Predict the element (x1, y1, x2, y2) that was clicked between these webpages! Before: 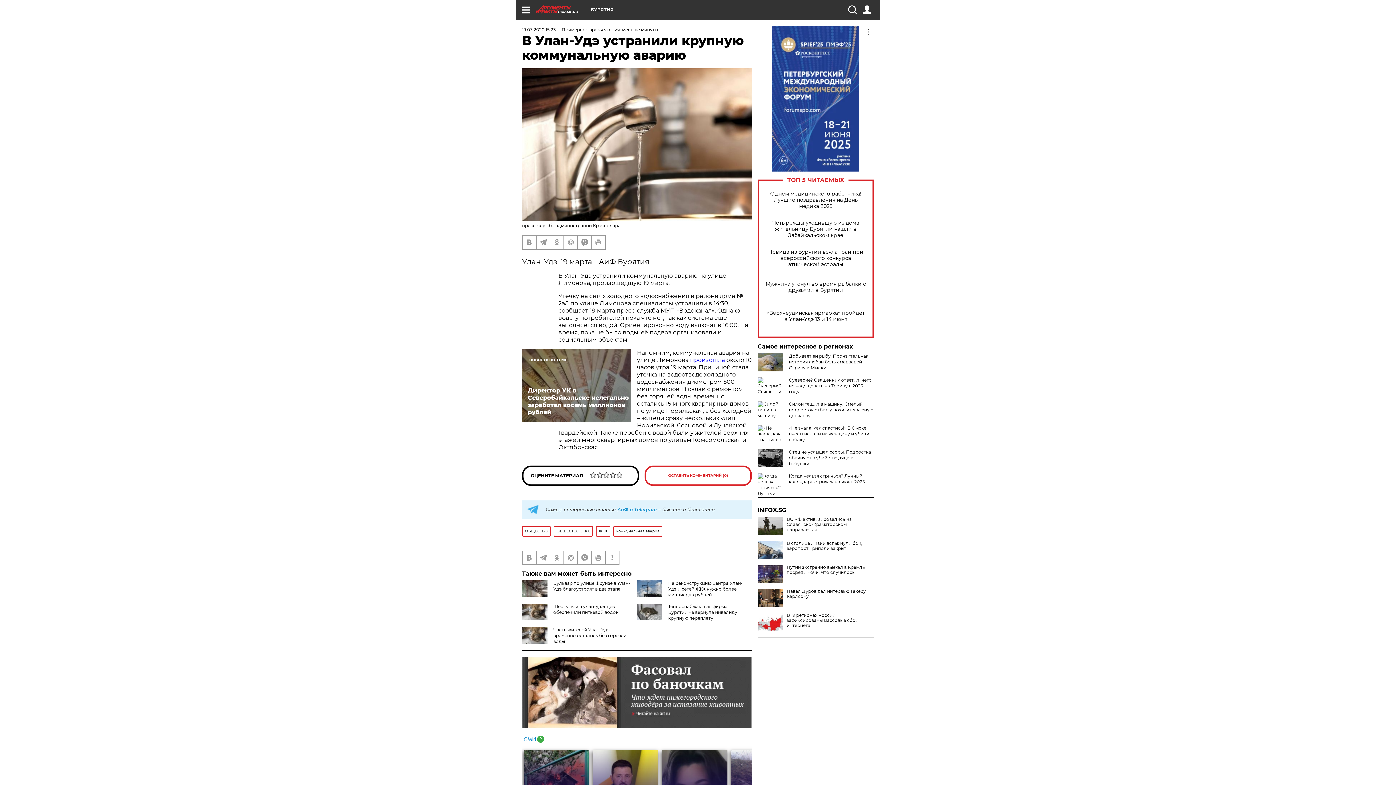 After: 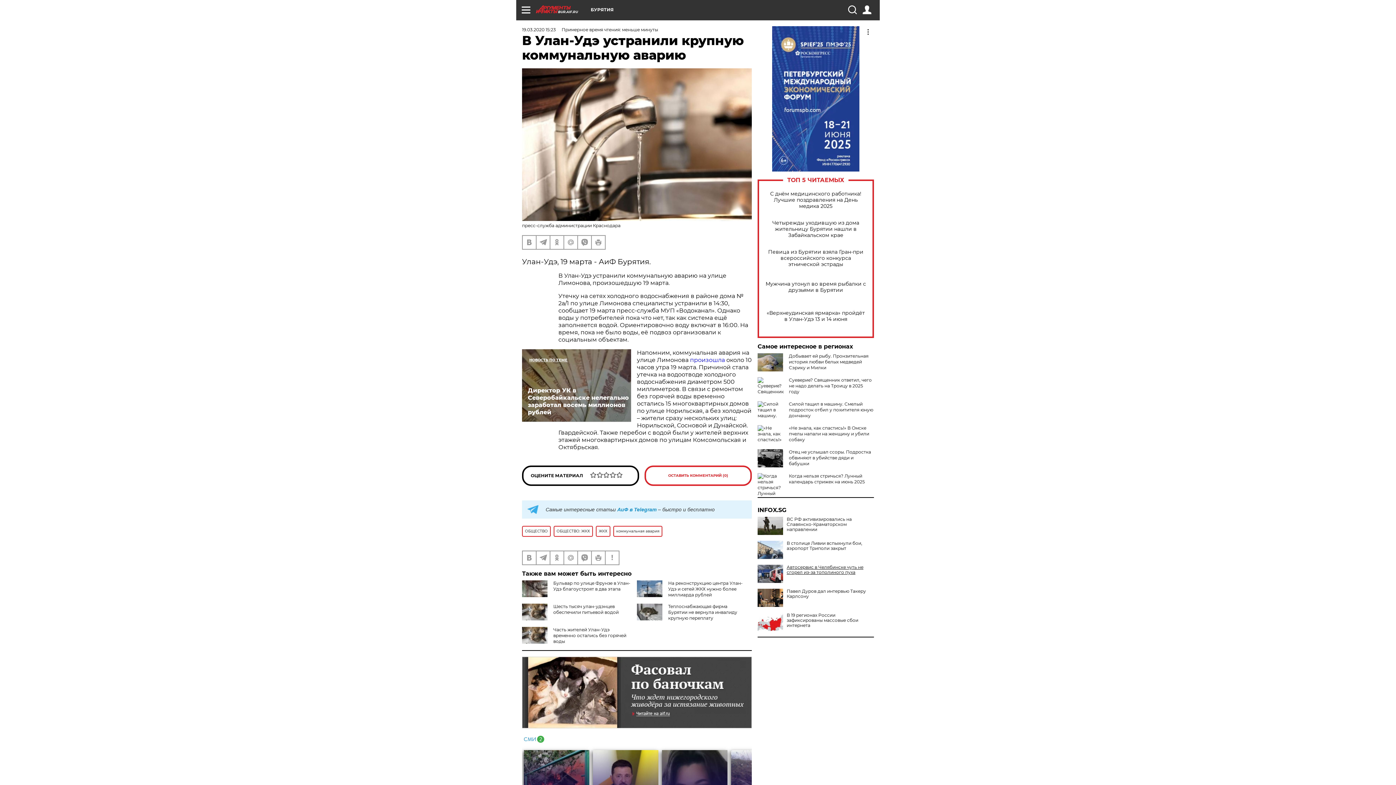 Action: bbox: (757, 565, 874, 575) label: Путин экстренно выехал в Кремль посреди ночи. Что случилось